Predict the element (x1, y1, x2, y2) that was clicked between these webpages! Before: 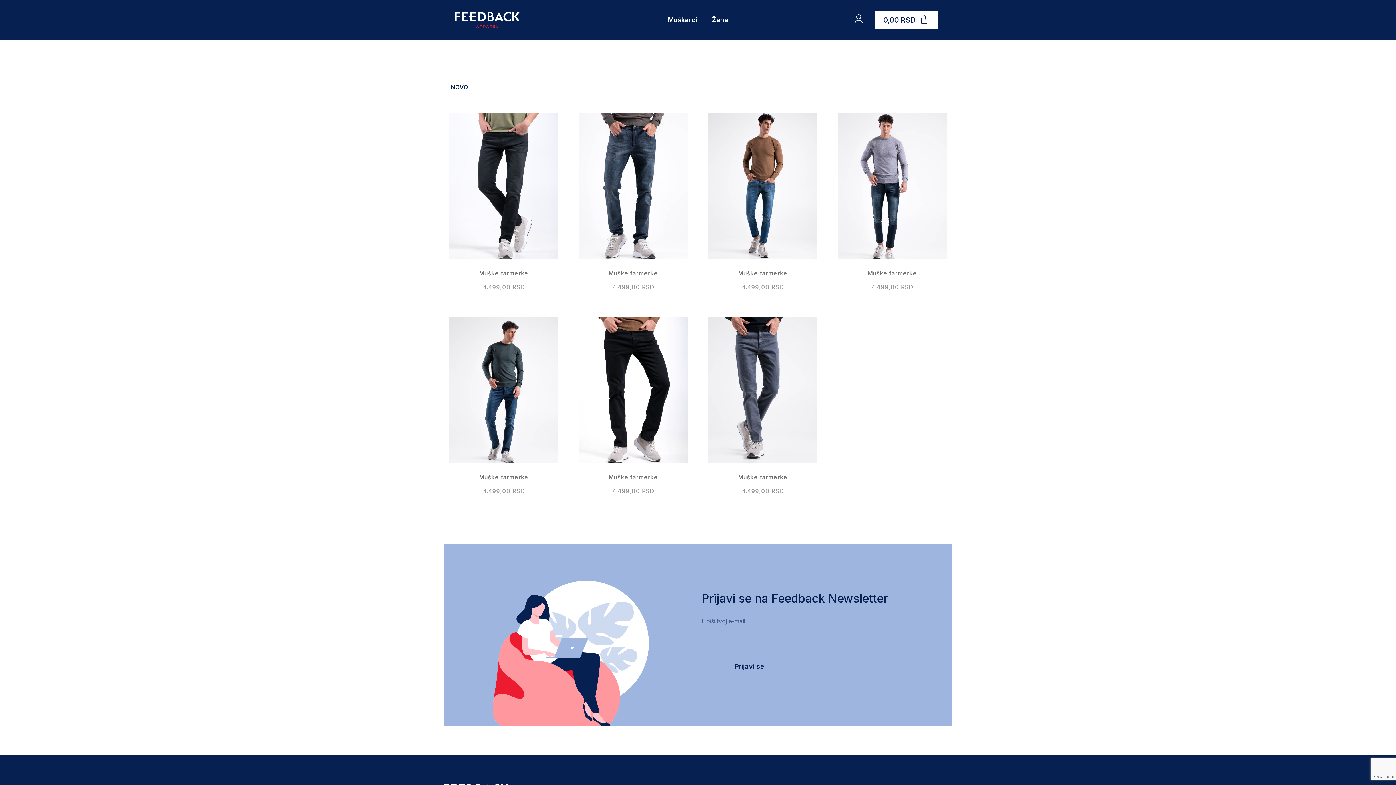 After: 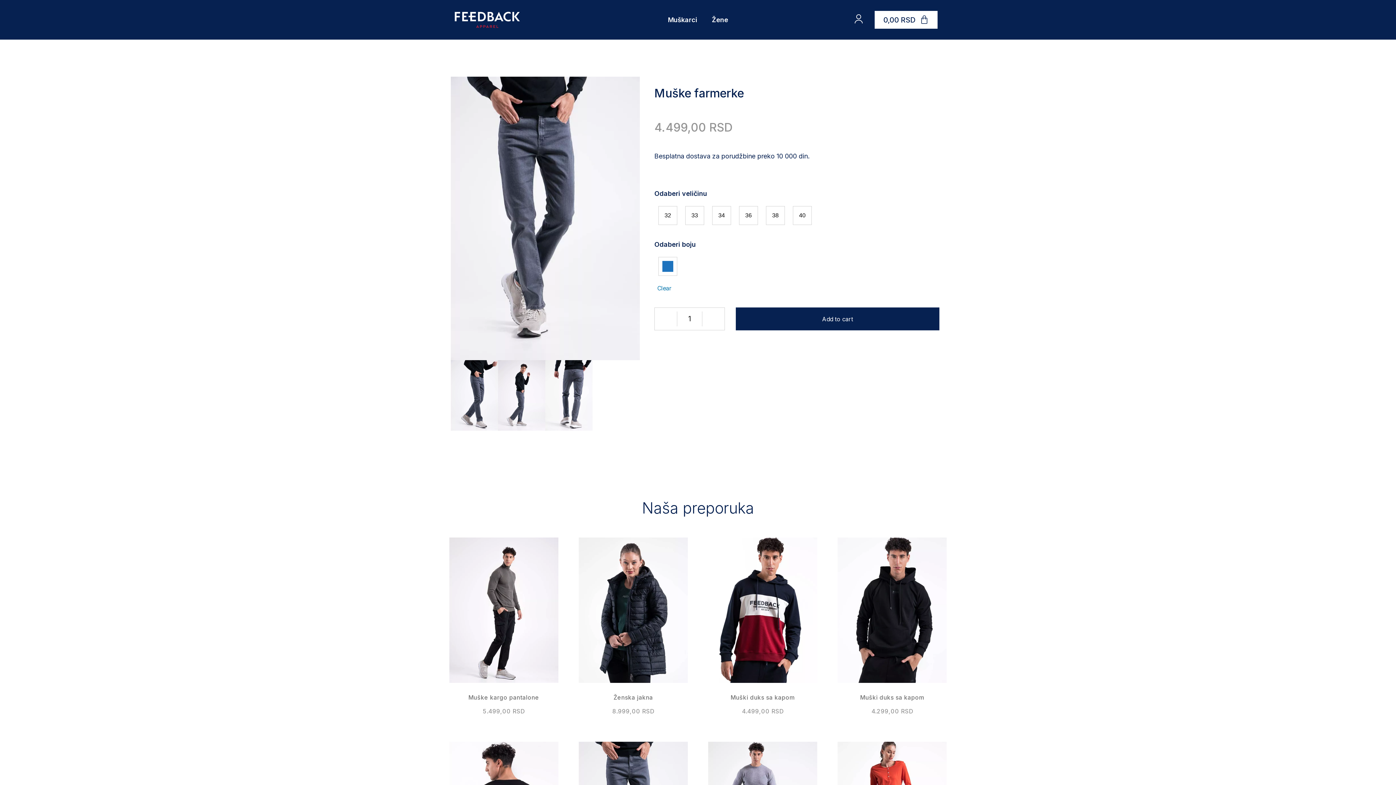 Action: bbox: (708, 317, 817, 496) label: Muške farmerke
4.499,00 RSD